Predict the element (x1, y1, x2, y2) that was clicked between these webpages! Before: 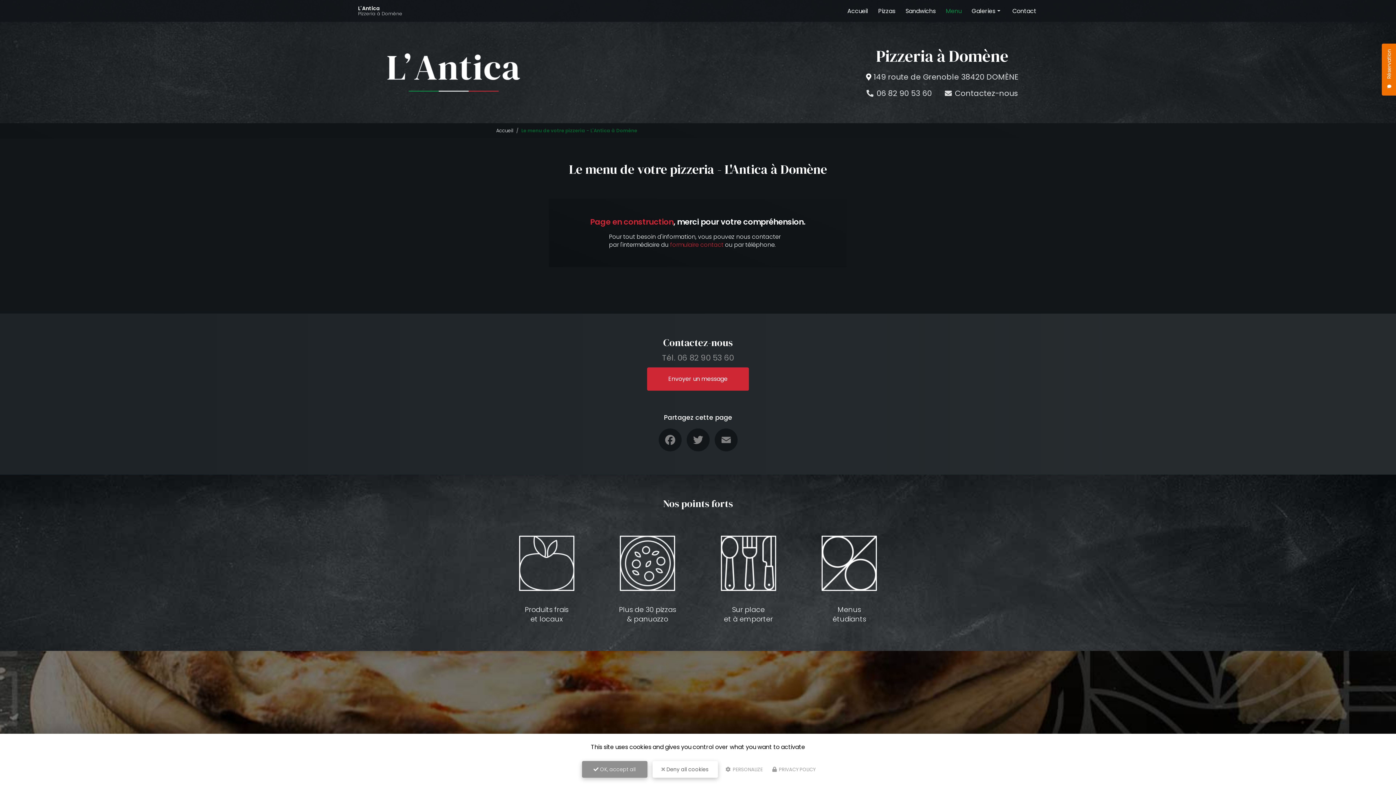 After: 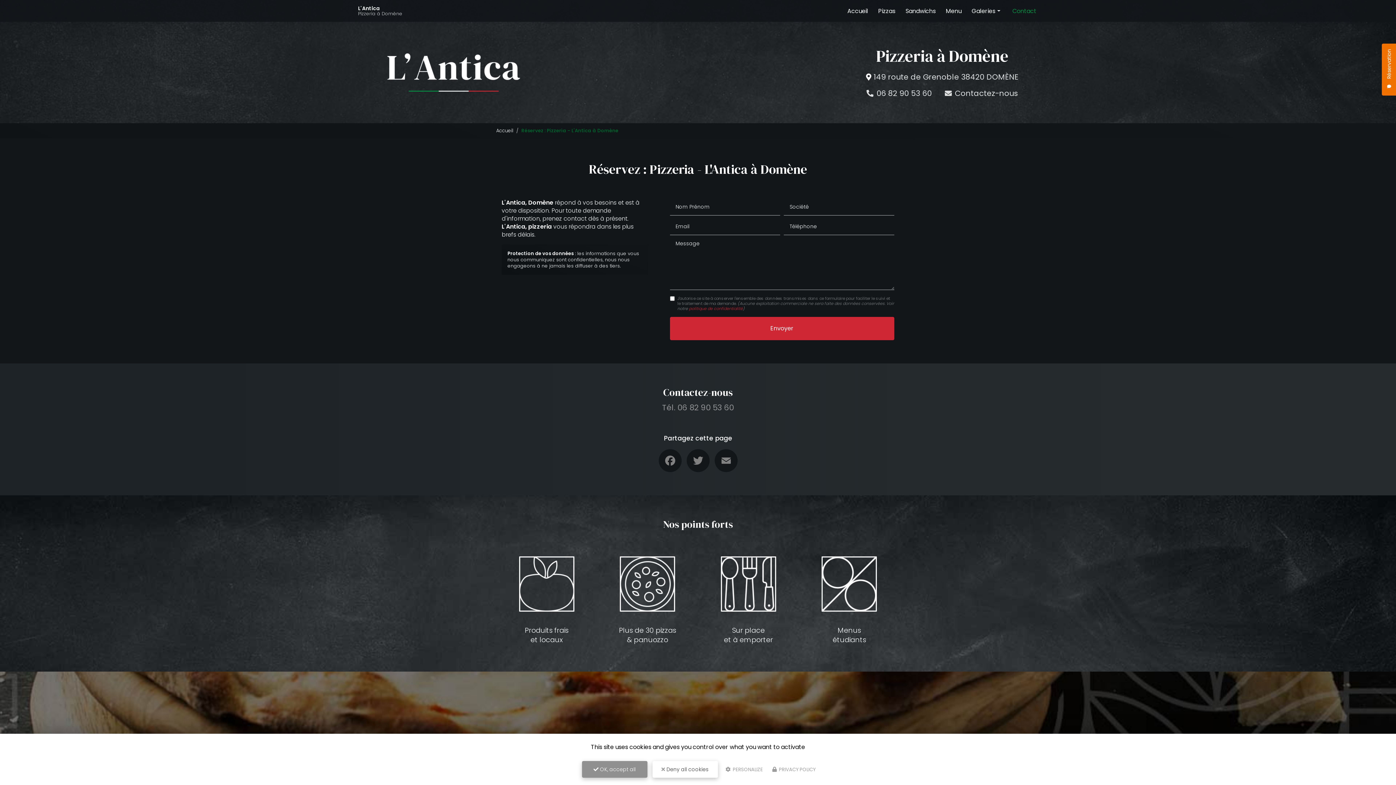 Action: label:  Contactez-nous bbox: (945, 88, 1018, 98)